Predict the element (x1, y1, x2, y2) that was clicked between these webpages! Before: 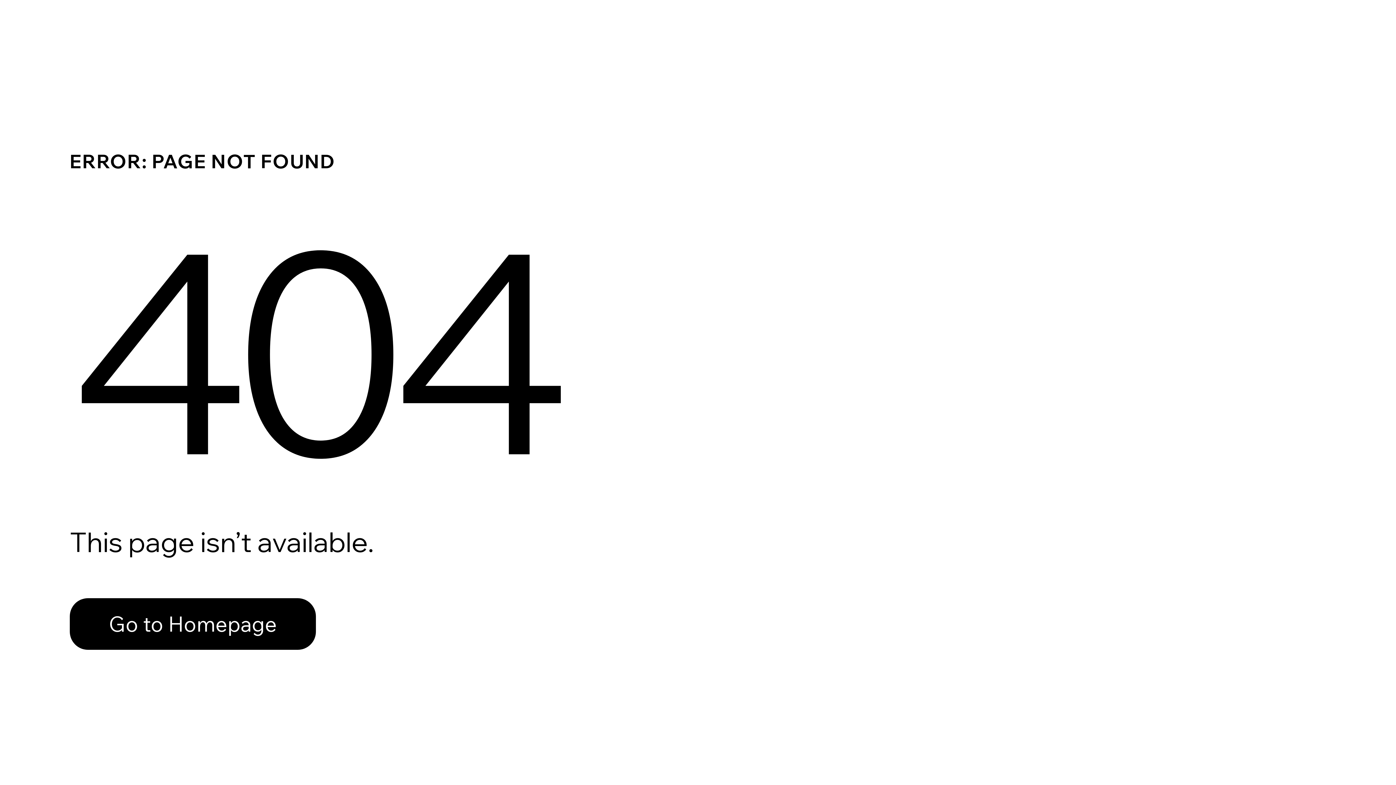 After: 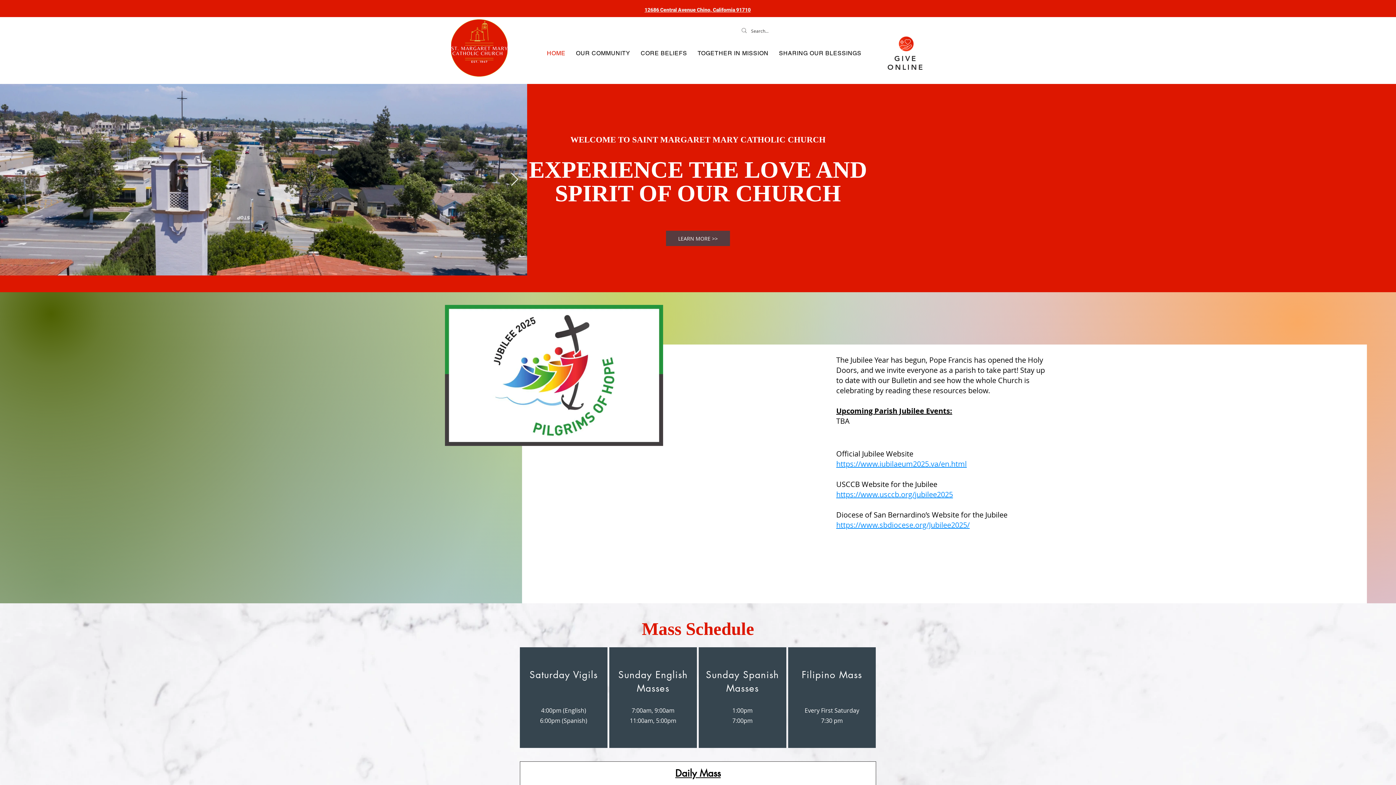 Action: bbox: (69, 582, 768, 659) label: Go to Homepage